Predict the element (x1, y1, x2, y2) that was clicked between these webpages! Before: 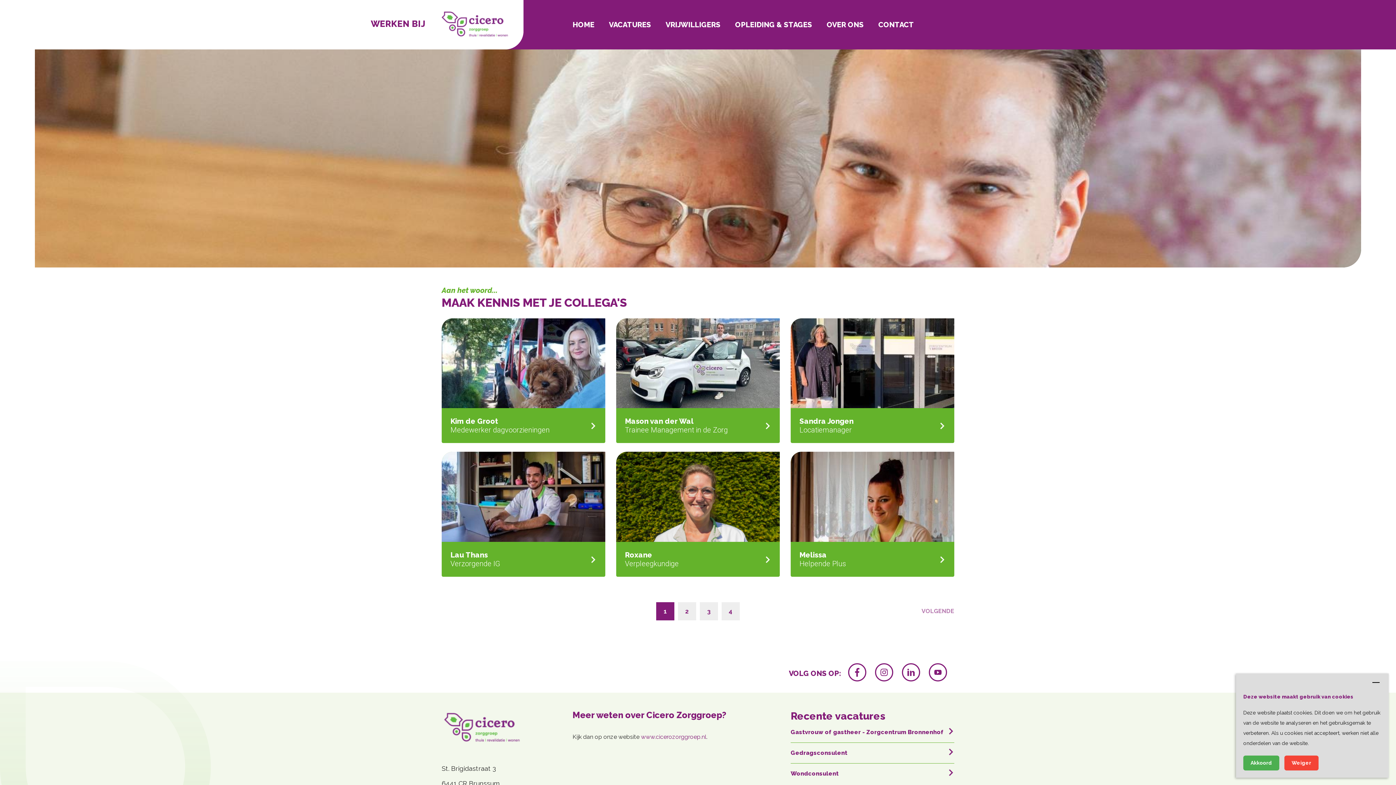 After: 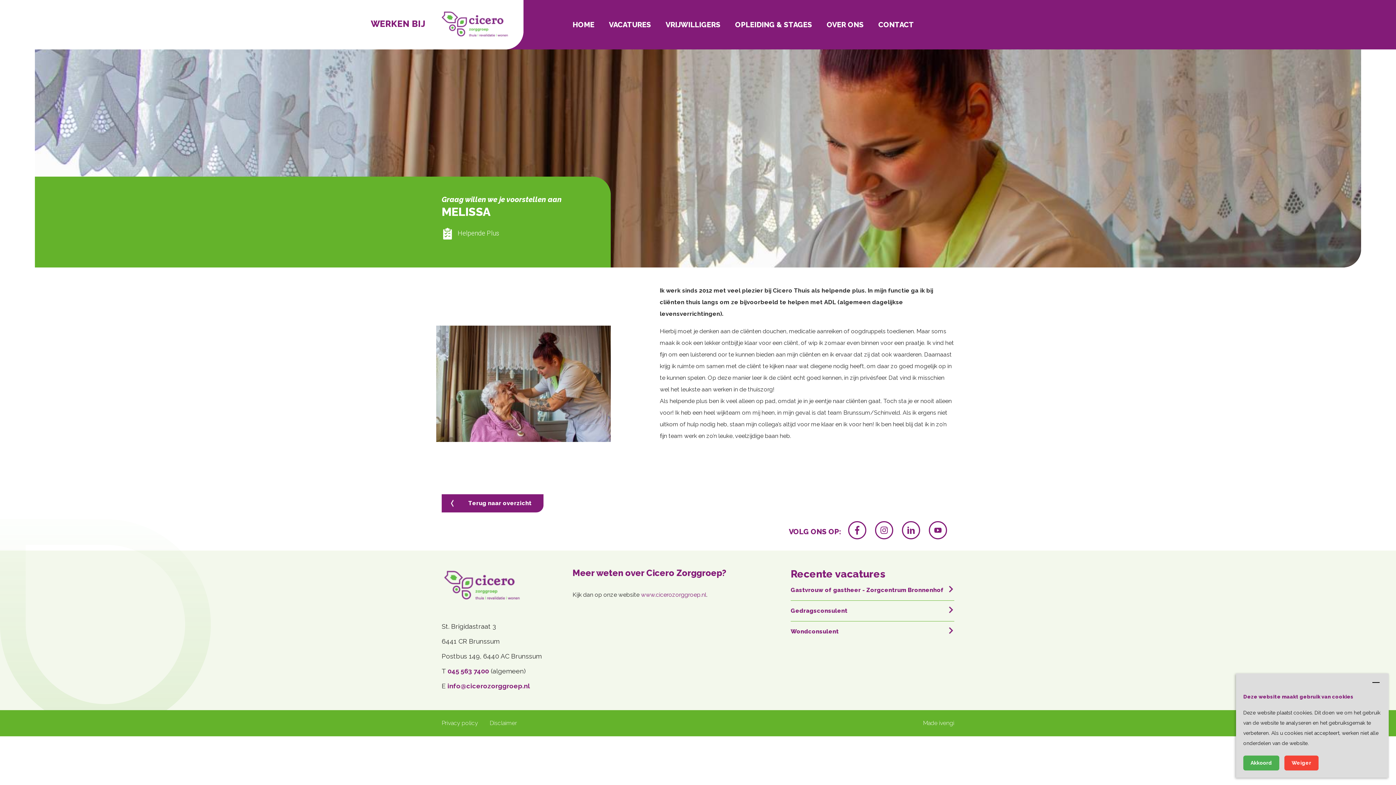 Action: label: Melissa

Helpende Plus bbox: (790, 452, 954, 577)